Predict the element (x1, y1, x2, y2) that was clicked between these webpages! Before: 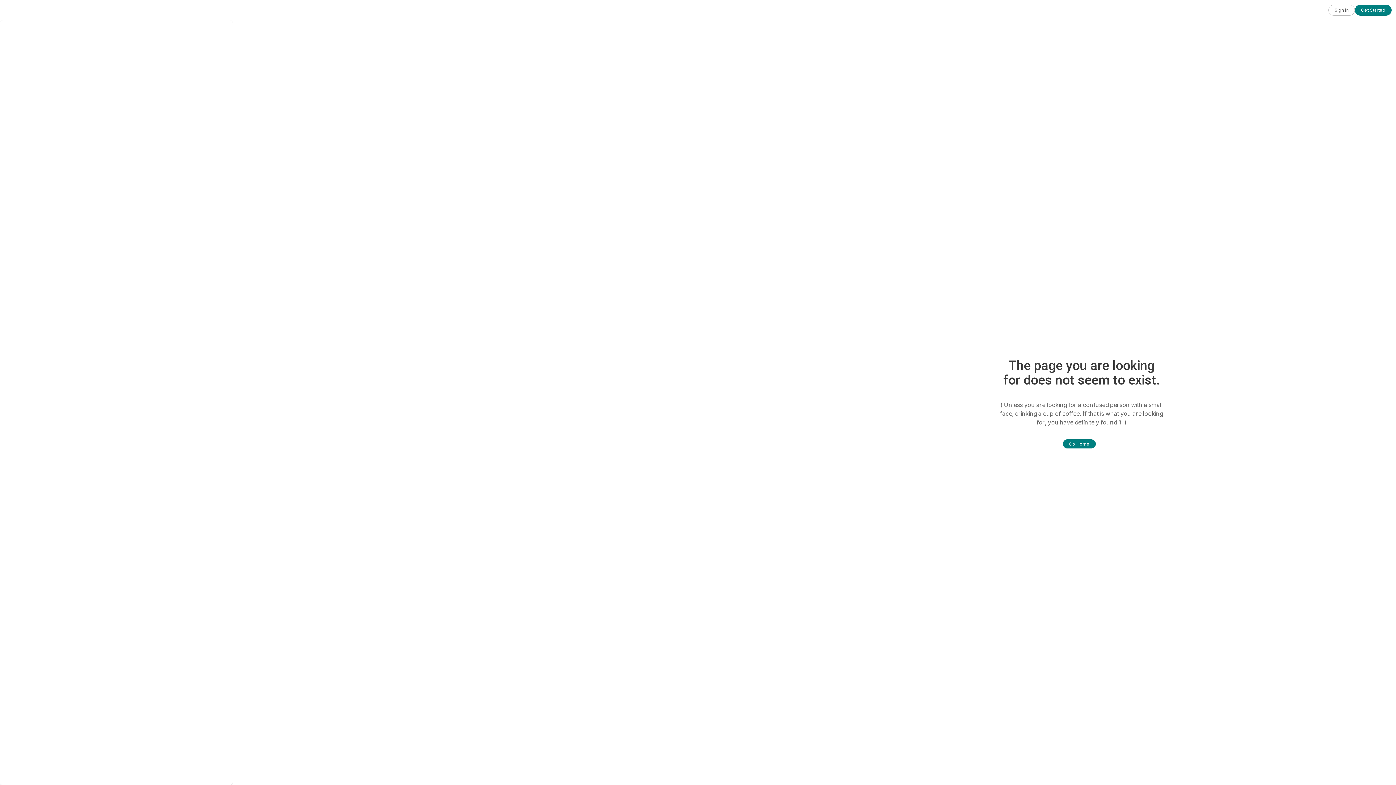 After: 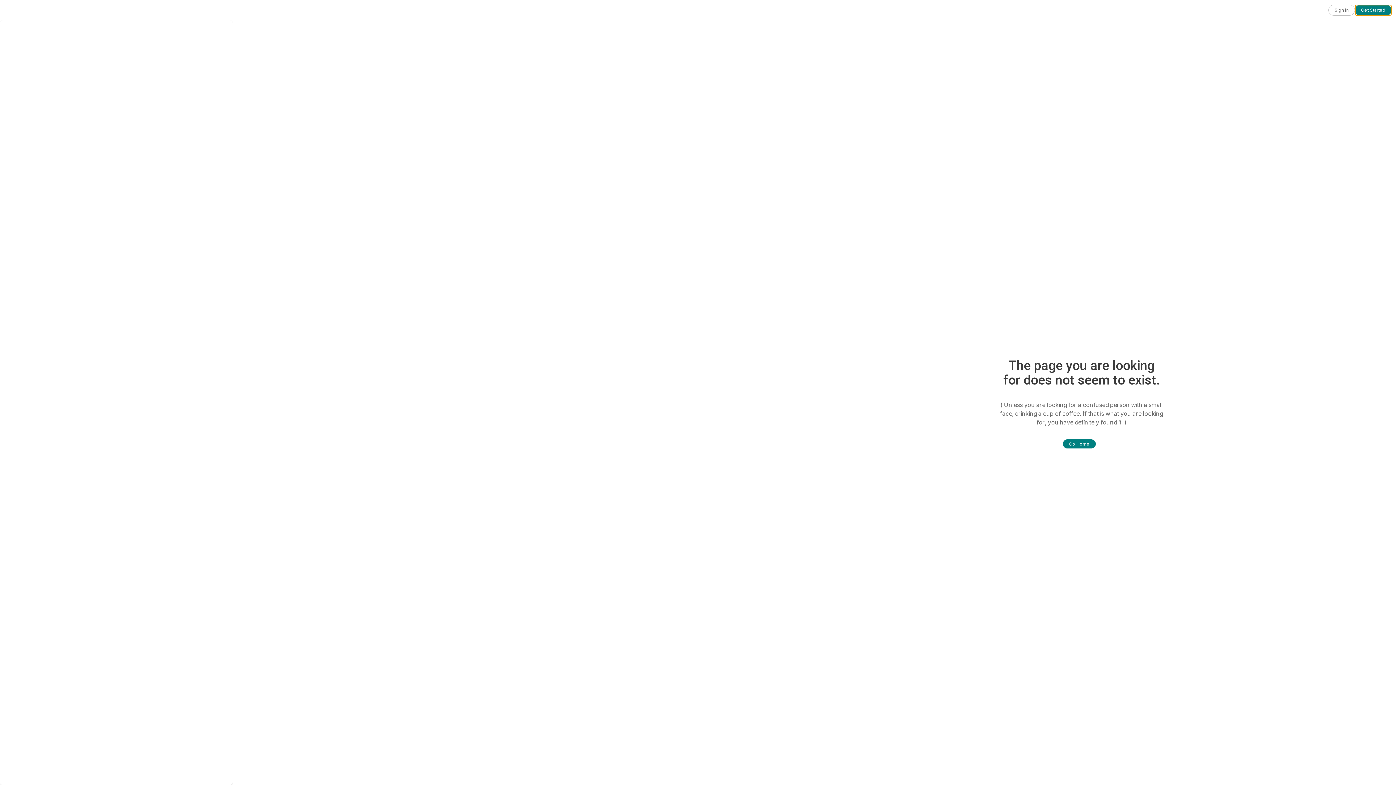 Action: label: Get Started bbox: (1355, 4, 1392, 15)